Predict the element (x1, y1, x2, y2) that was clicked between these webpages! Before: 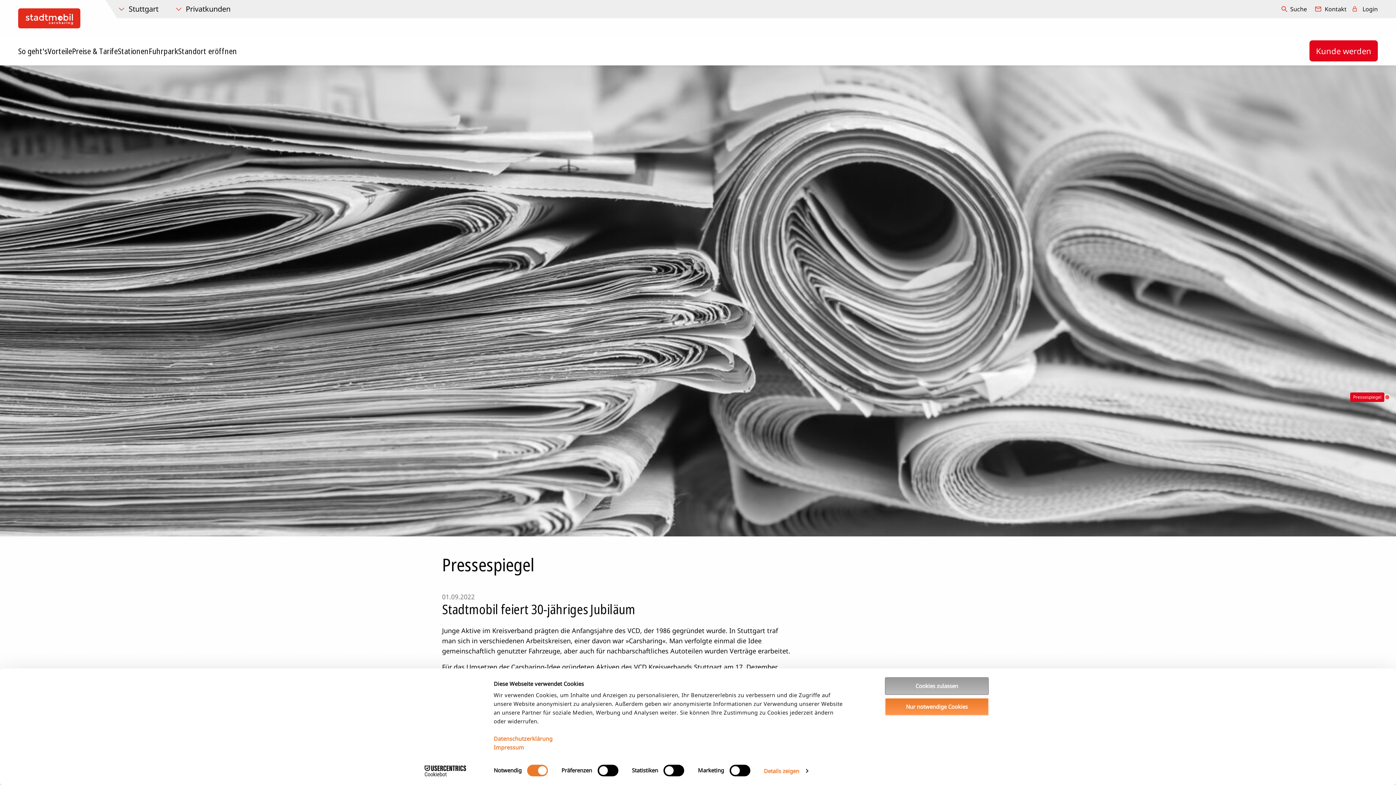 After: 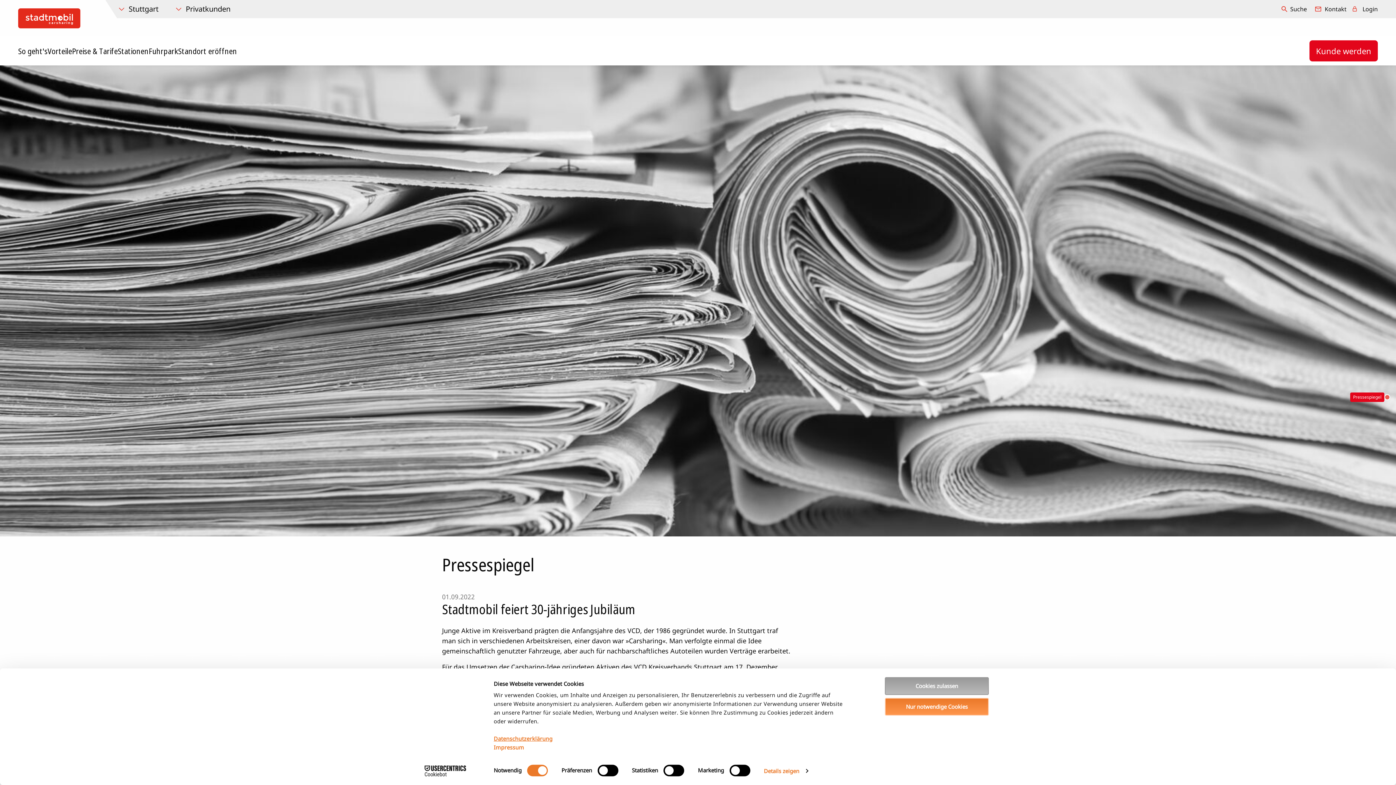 Action: bbox: (493, 735, 552, 742) label: Datenschutzerklärung